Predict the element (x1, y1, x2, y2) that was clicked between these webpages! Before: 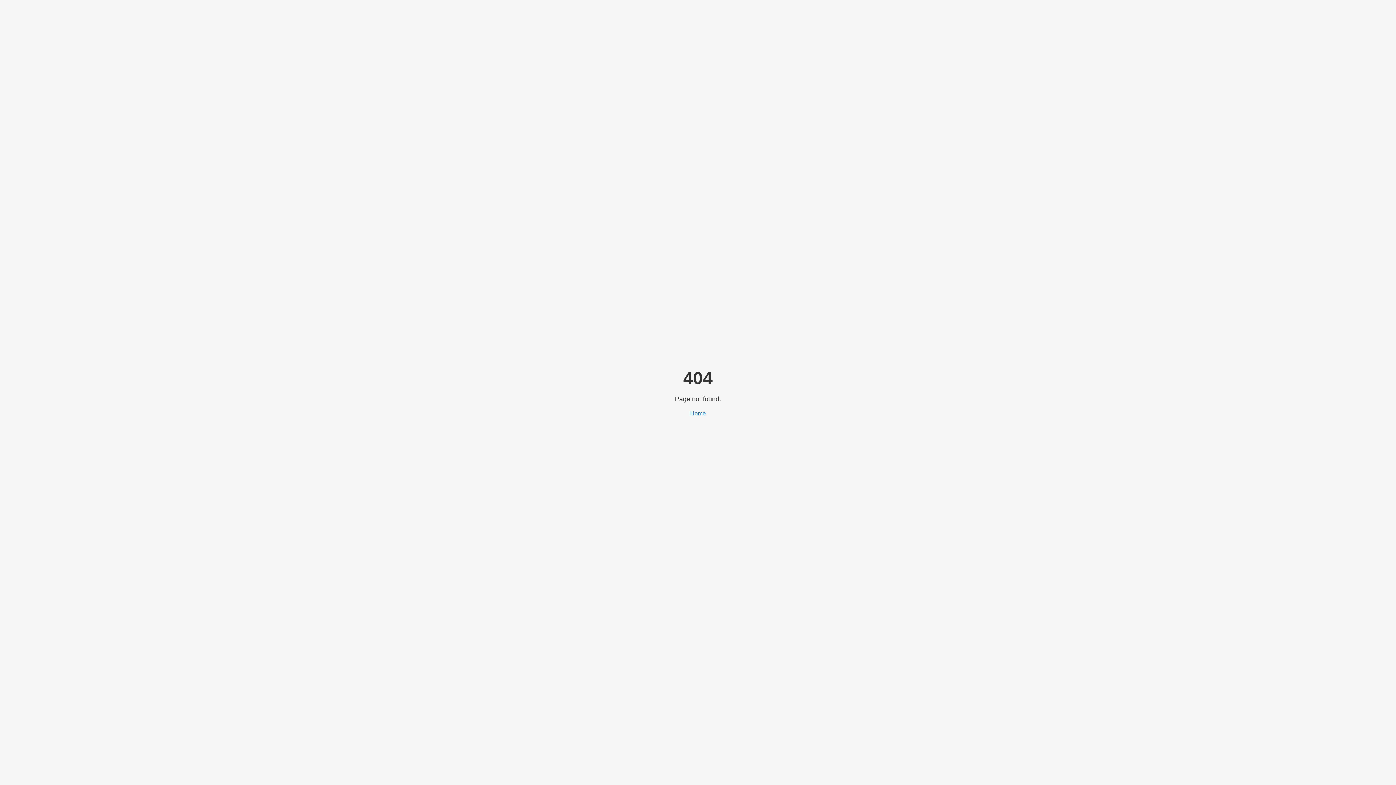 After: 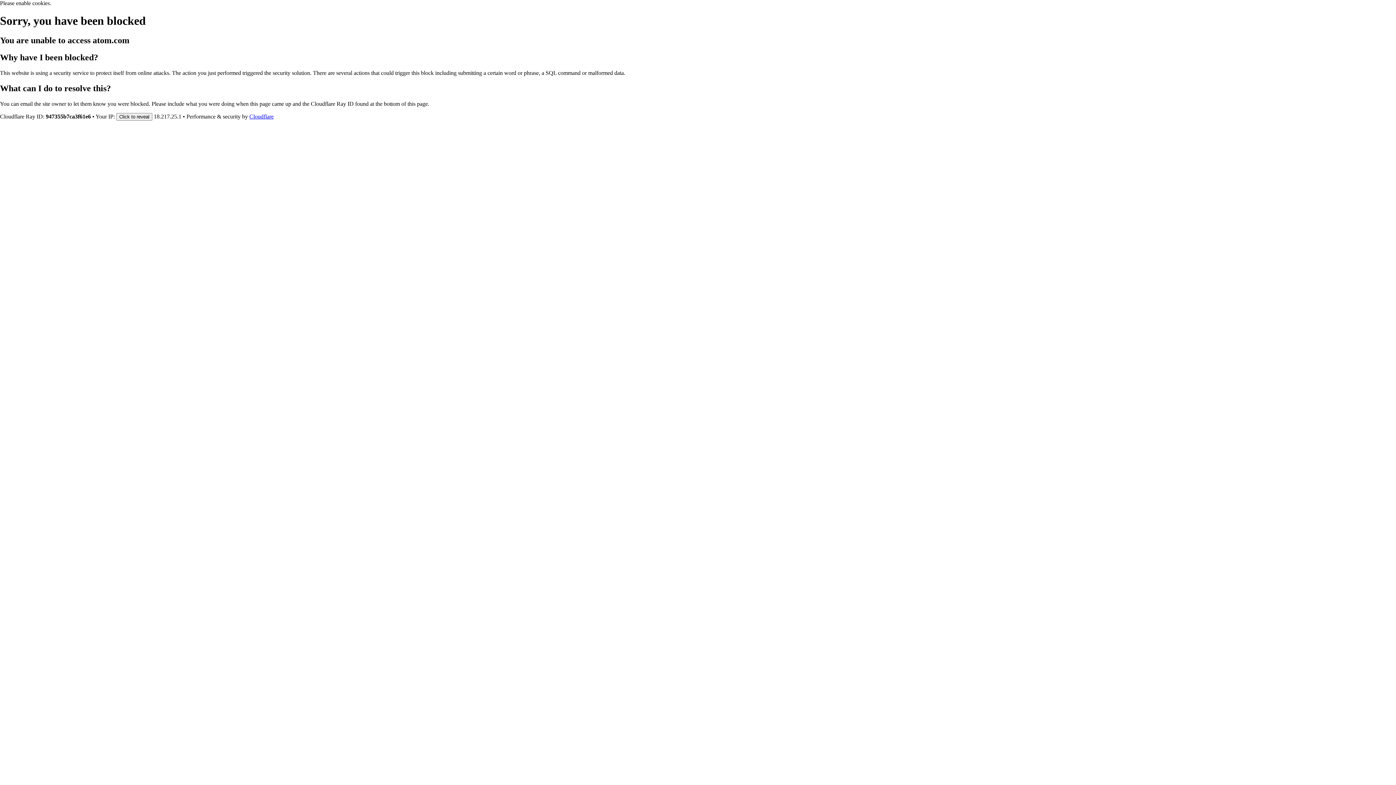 Action: bbox: (690, 410, 706, 416) label: Home